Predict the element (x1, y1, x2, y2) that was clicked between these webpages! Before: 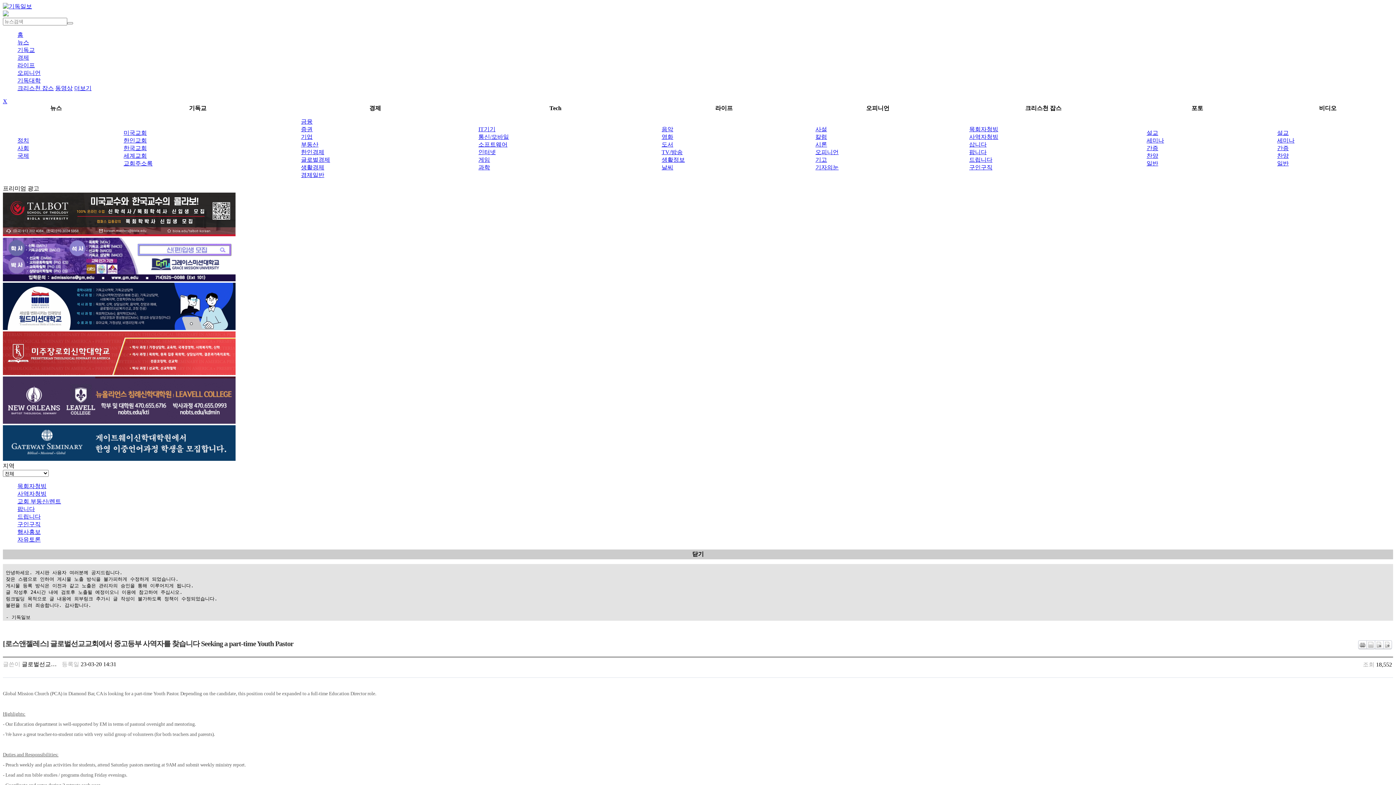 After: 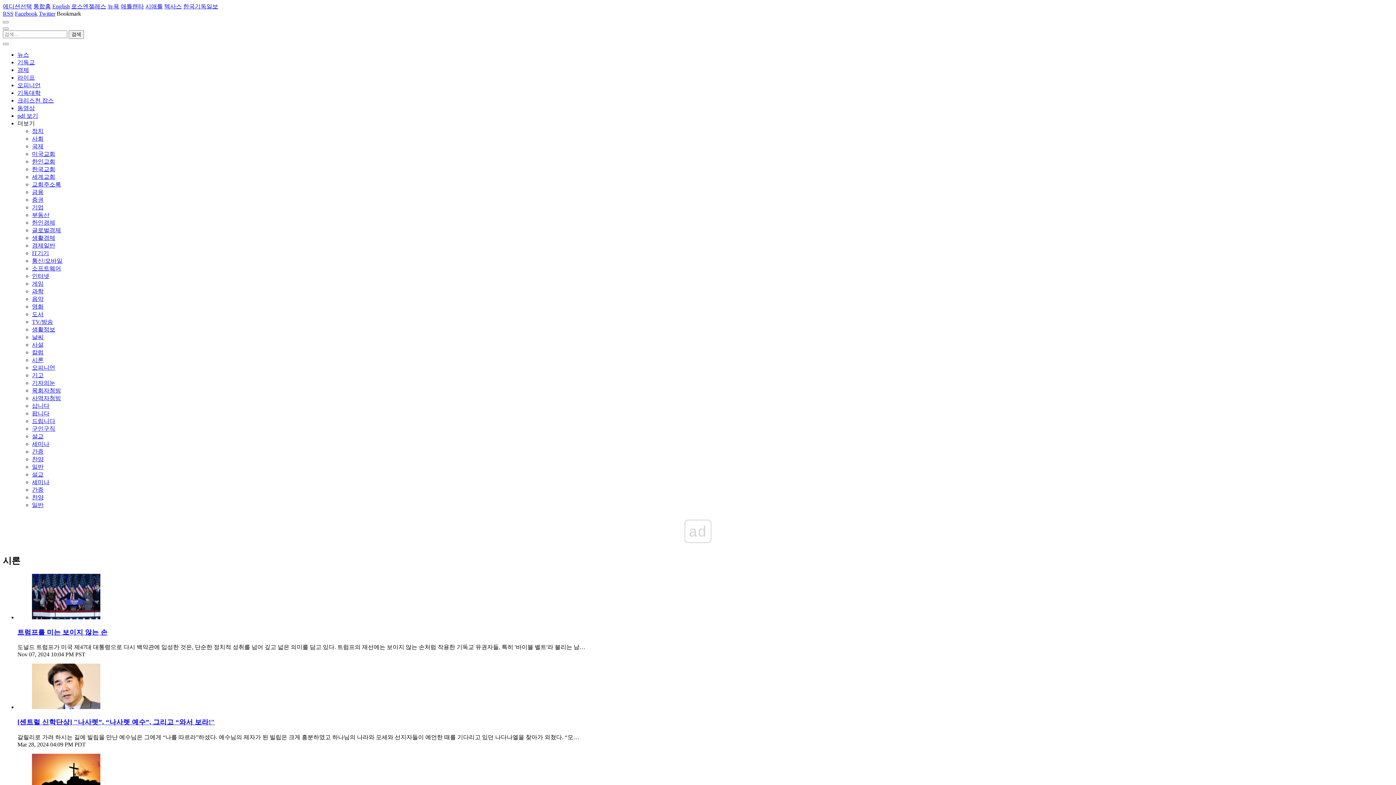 Action: label: 시론 bbox: (815, 141, 827, 147)